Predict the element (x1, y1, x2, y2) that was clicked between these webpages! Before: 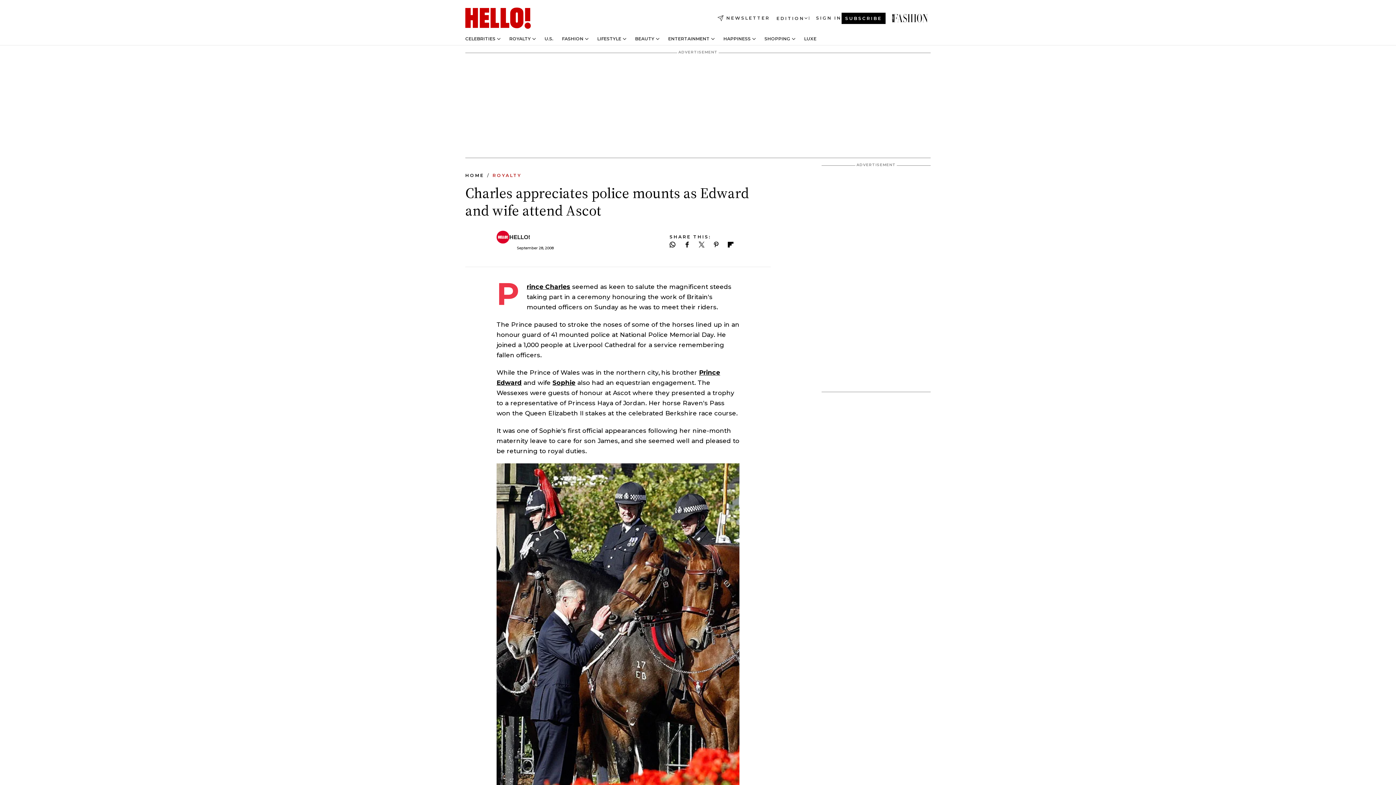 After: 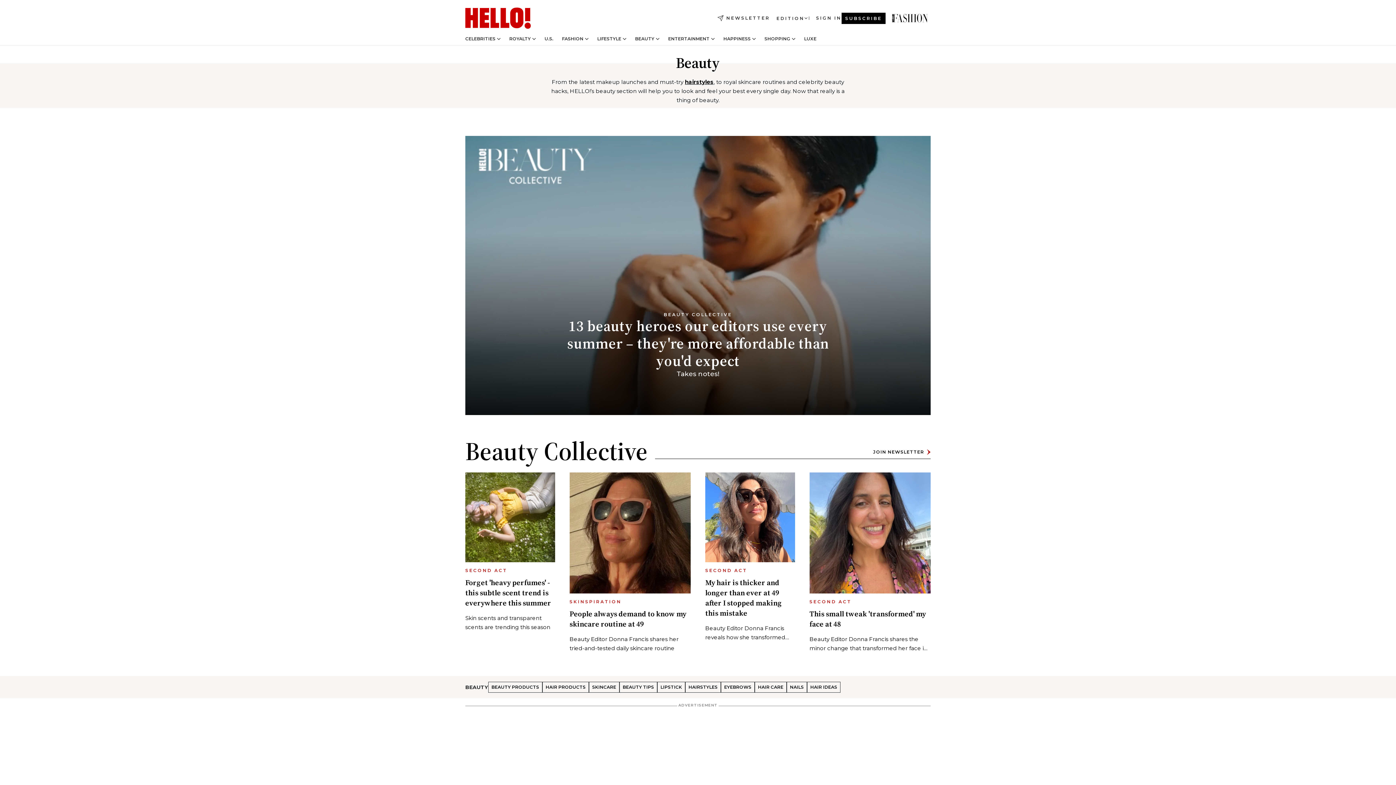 Action: bbox: (635, 36, 654, 41) label: BEAUTY